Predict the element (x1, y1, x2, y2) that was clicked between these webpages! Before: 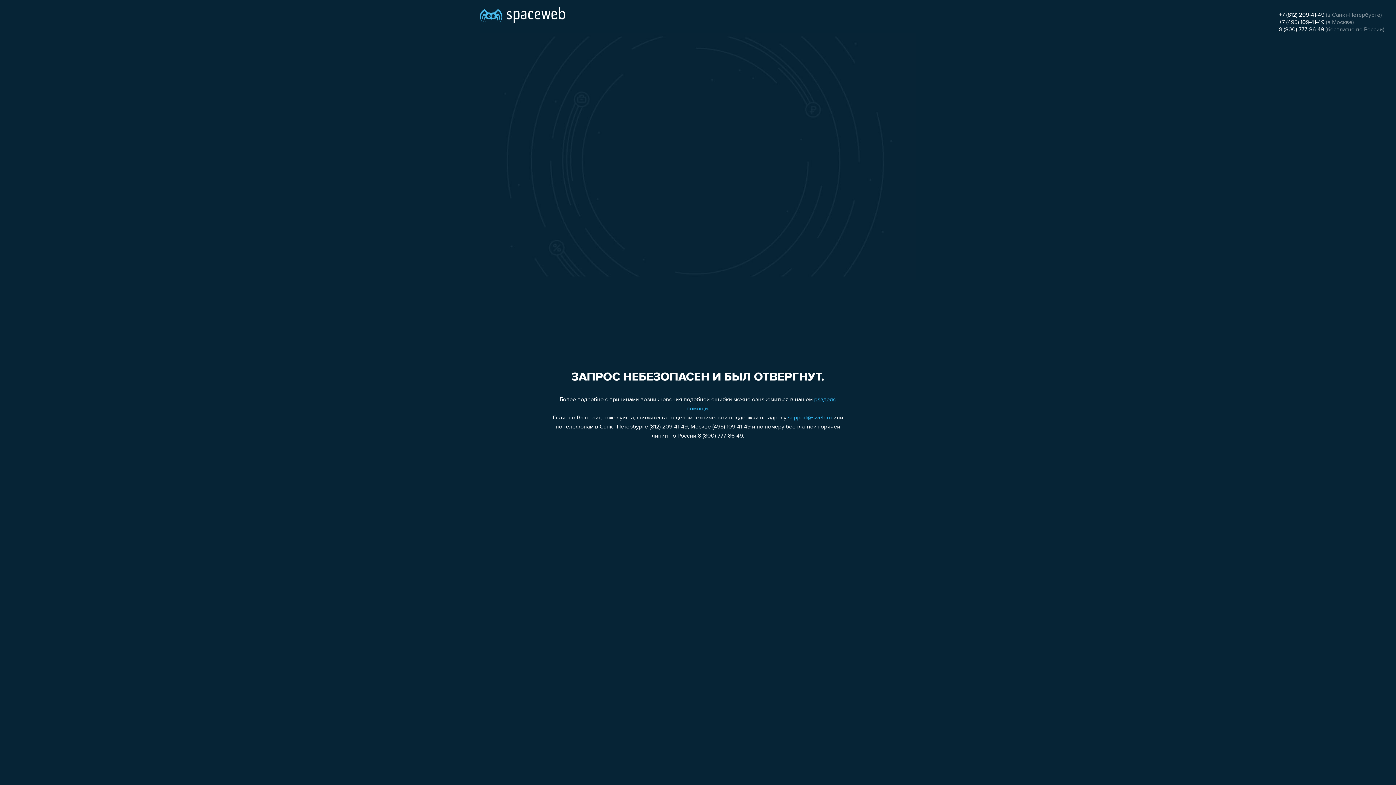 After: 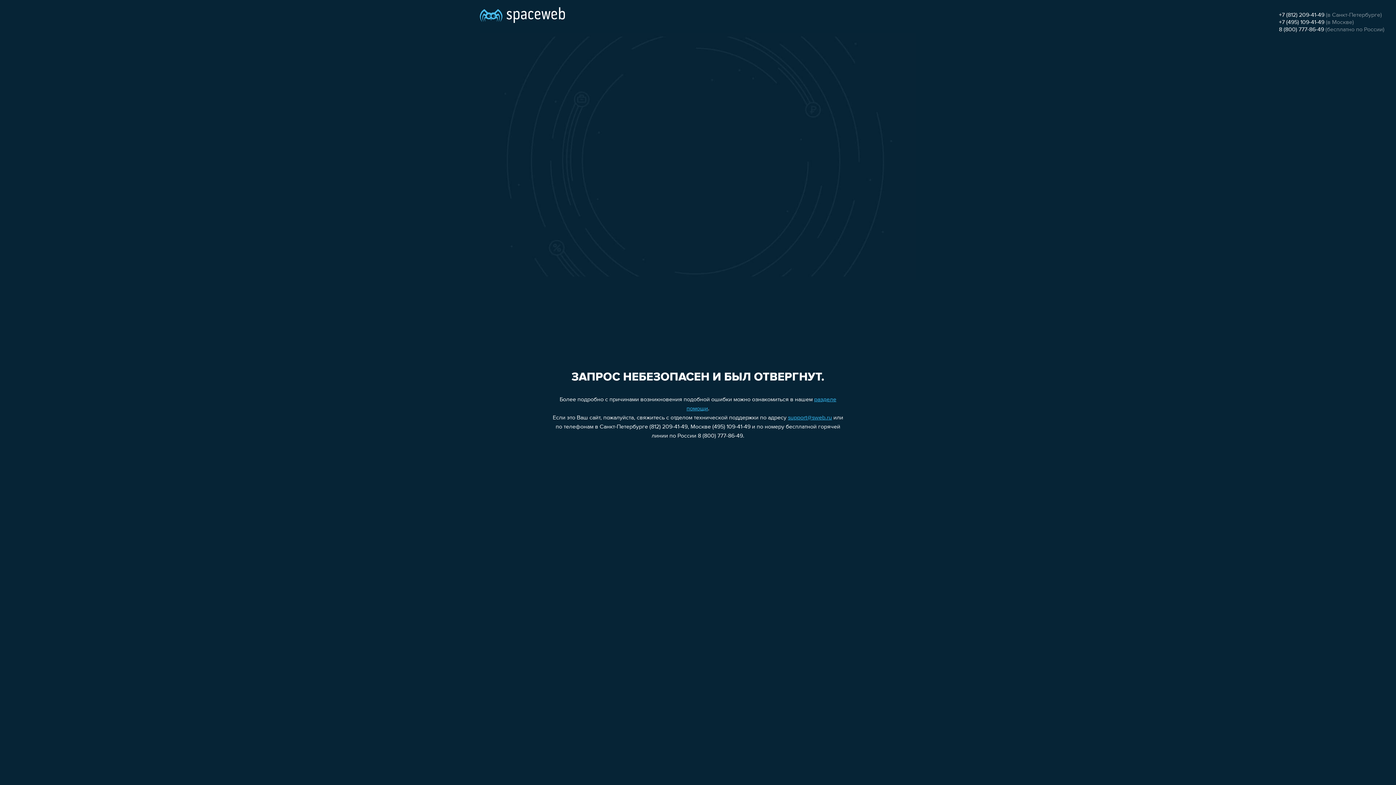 Action: label: support@sweb.ru bbox: (788, 415, 832, 421)